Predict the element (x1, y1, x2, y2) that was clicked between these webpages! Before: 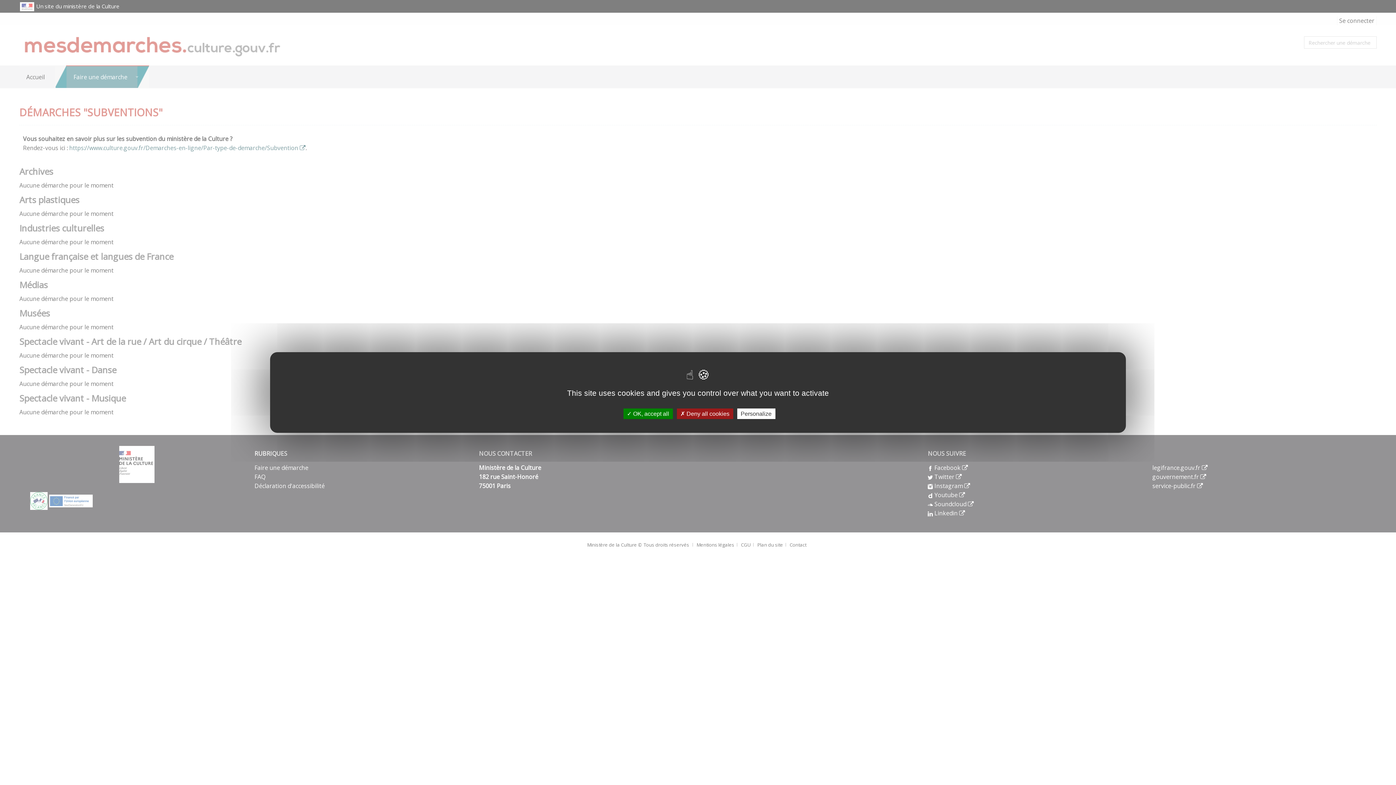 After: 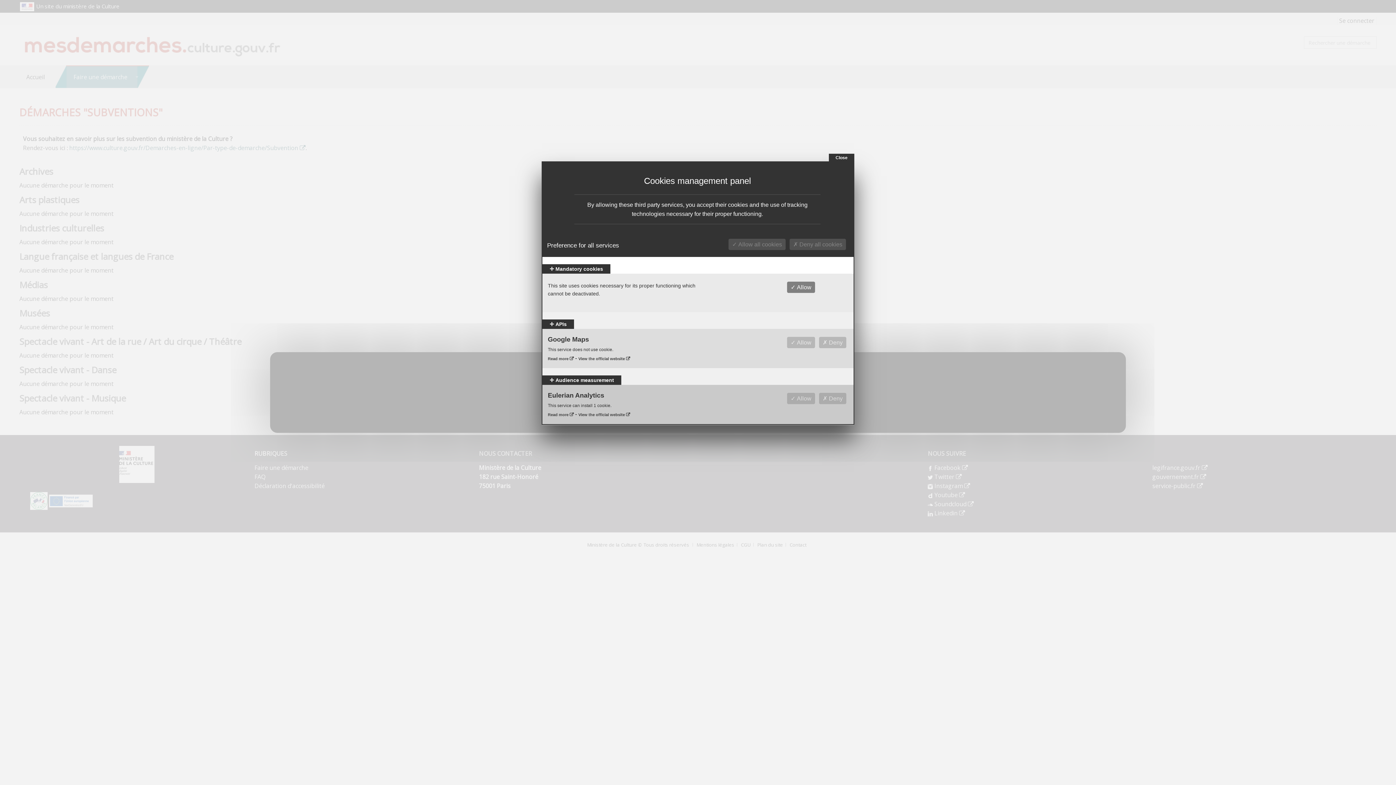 Action: bbox: (737, 408, 775, 419) label: Personalize